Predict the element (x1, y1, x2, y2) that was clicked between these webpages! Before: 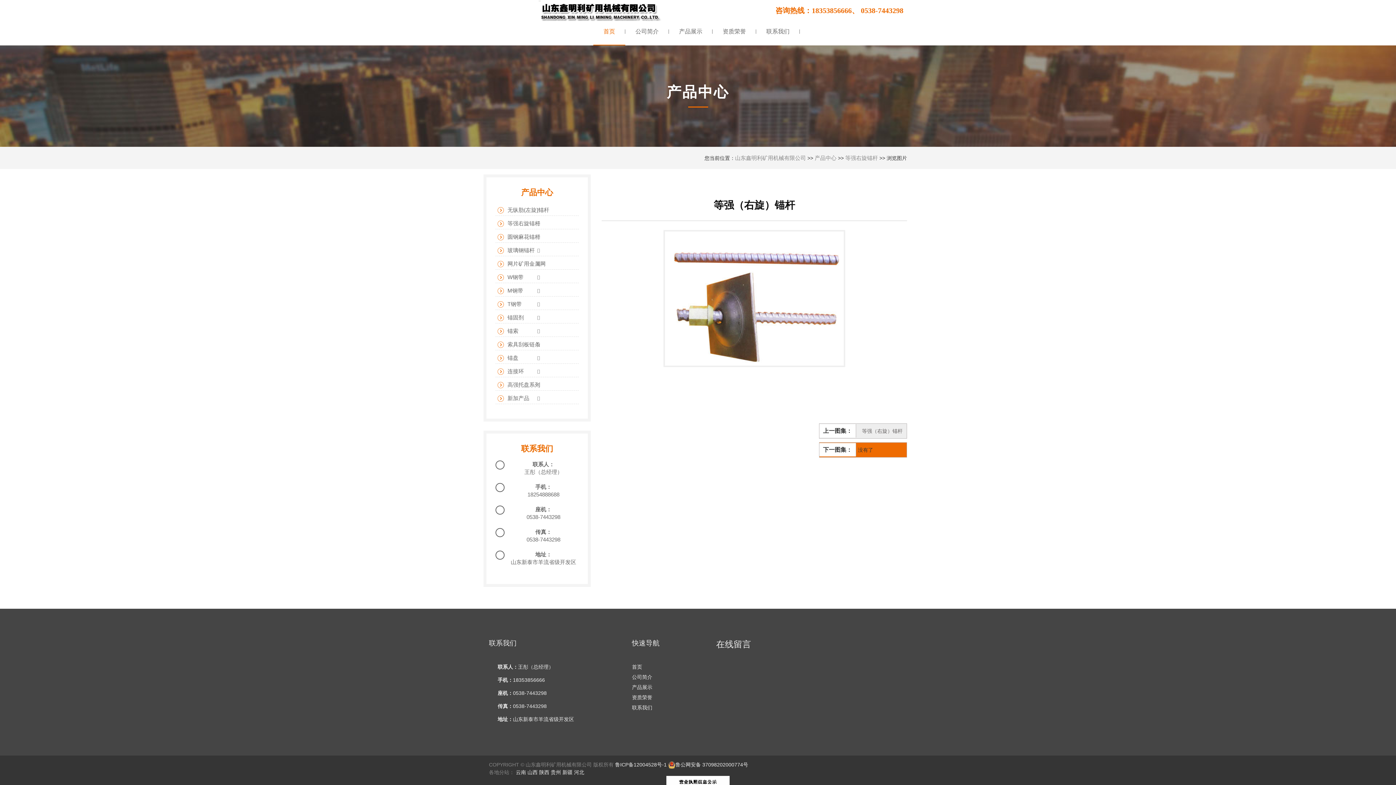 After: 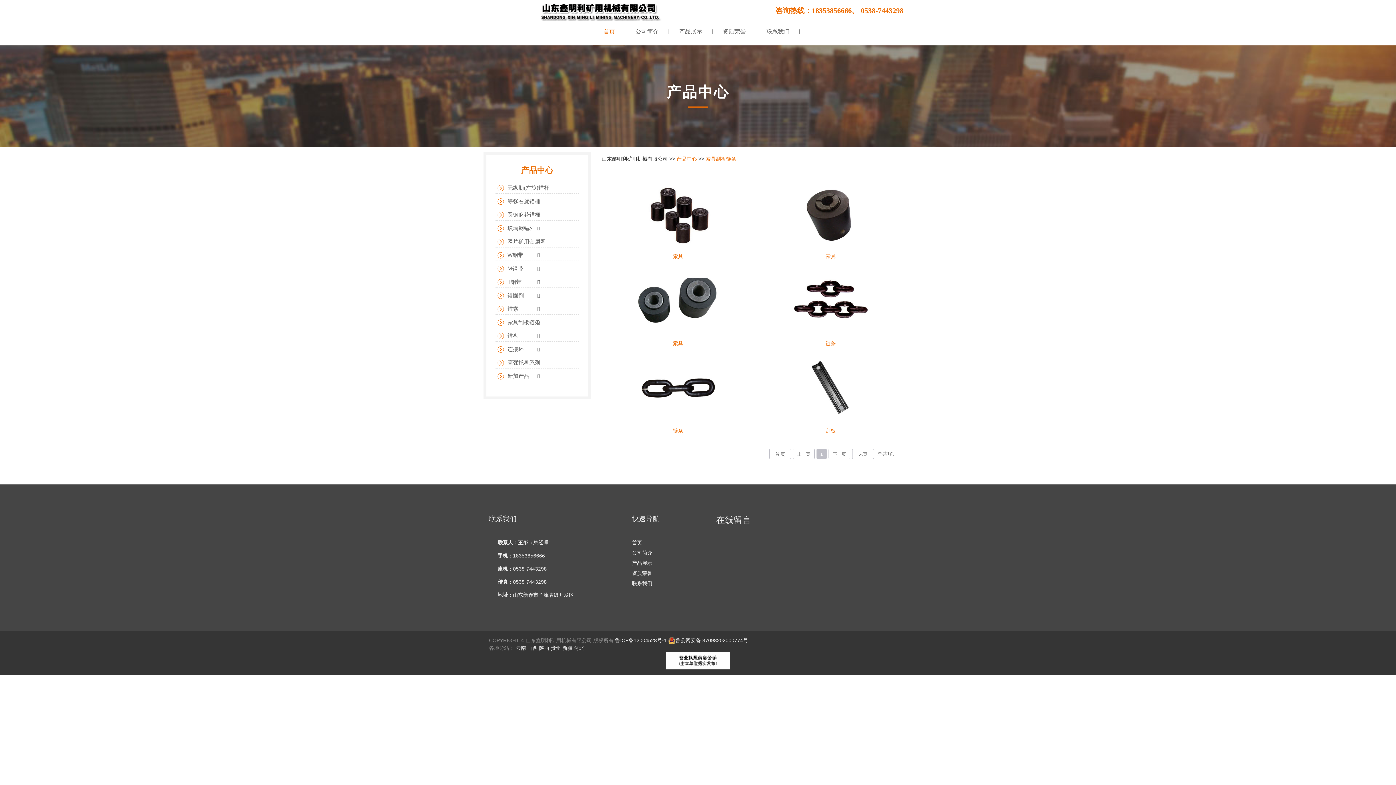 Action: label: 索具刮板链条 bbox: (497, 340, 577, 348)